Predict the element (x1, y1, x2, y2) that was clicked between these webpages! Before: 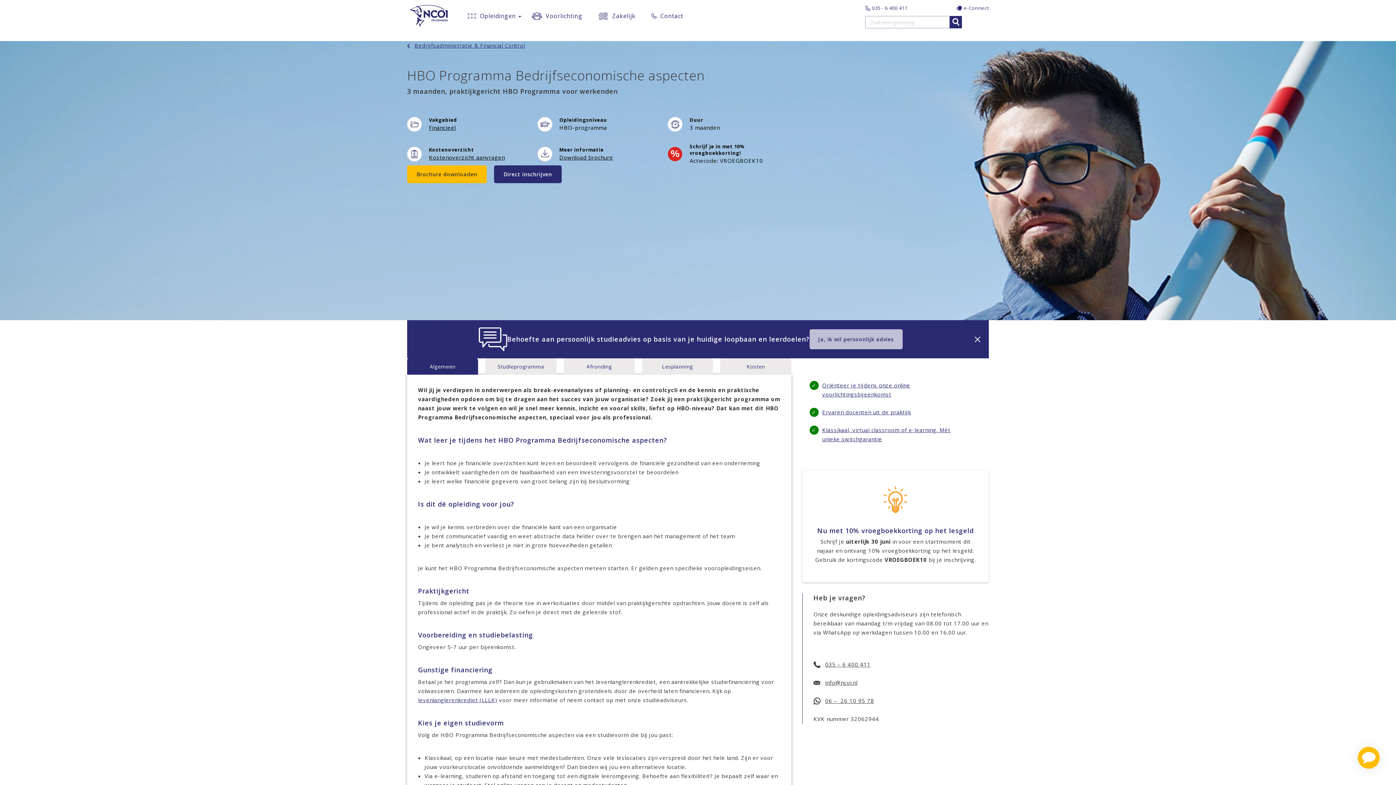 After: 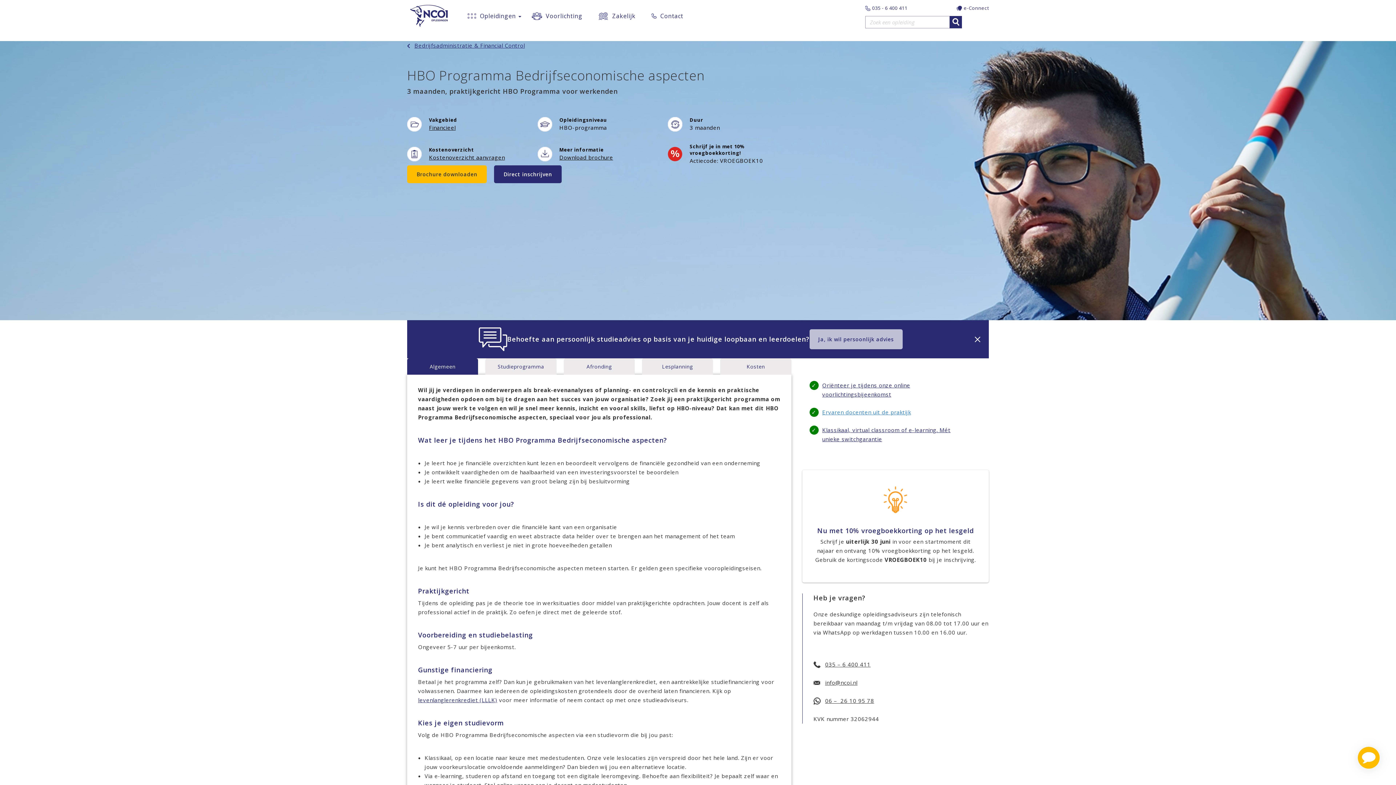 Action: label: Ervaren docenten uit de praktijk bbox: (822, 408, 911, 417)